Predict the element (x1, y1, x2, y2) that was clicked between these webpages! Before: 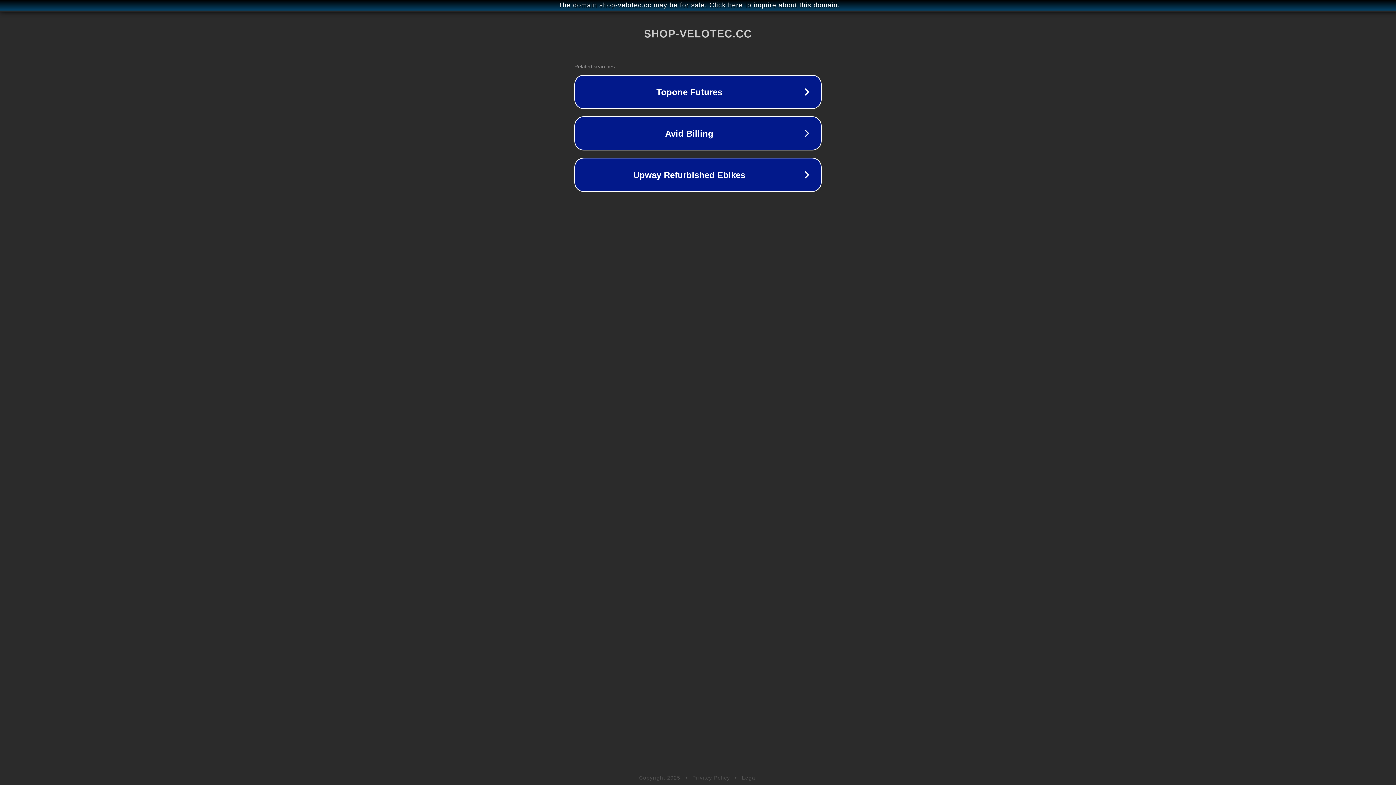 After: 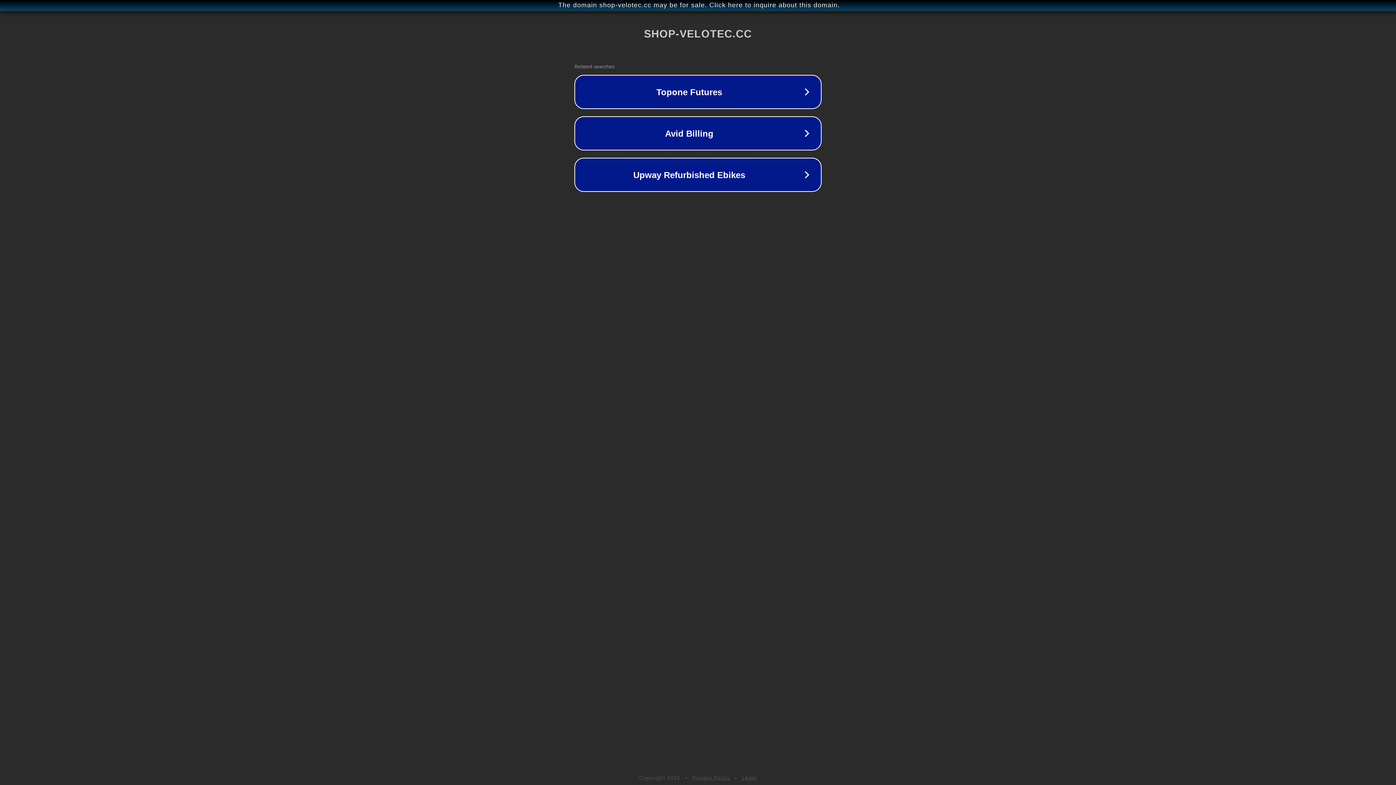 Action: label: Legal bbox: (742, 775, 757, 781)